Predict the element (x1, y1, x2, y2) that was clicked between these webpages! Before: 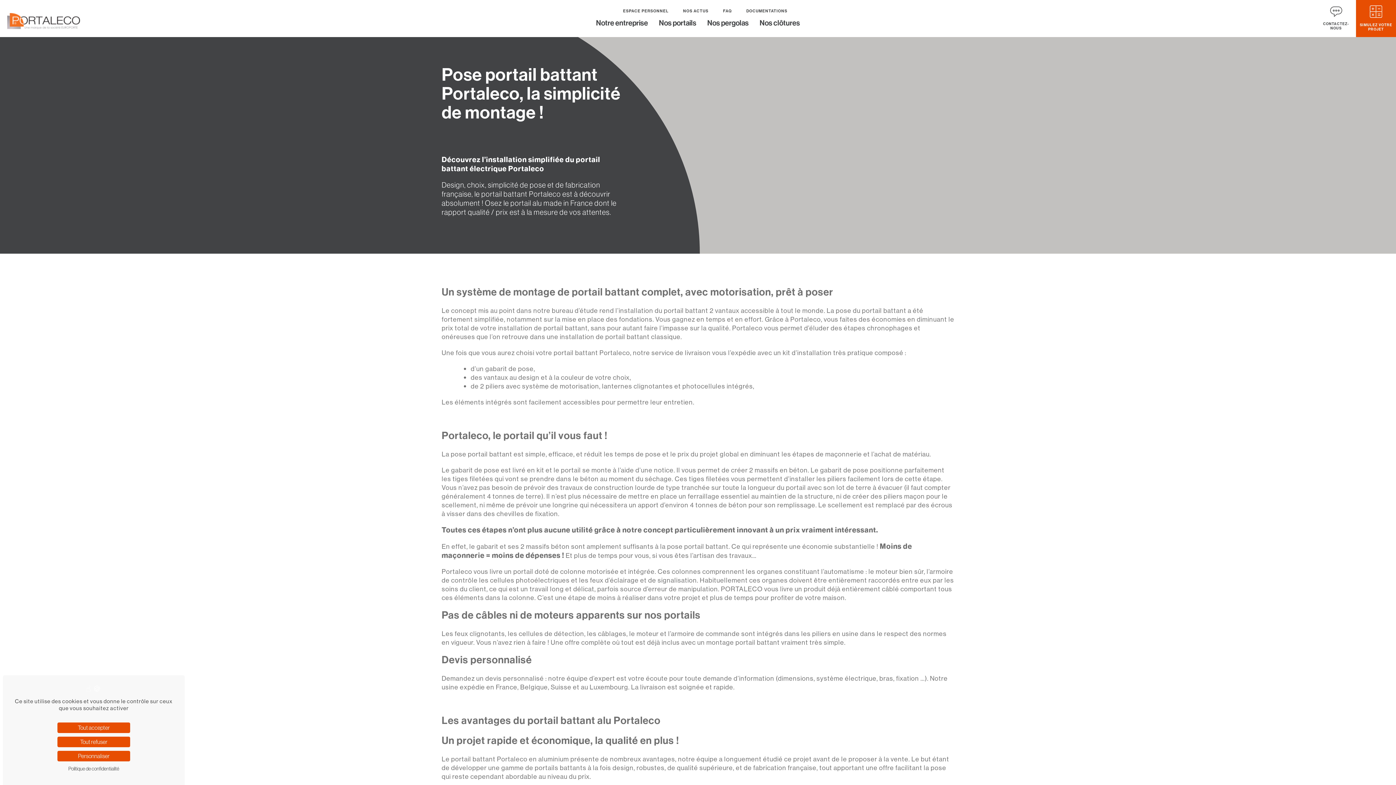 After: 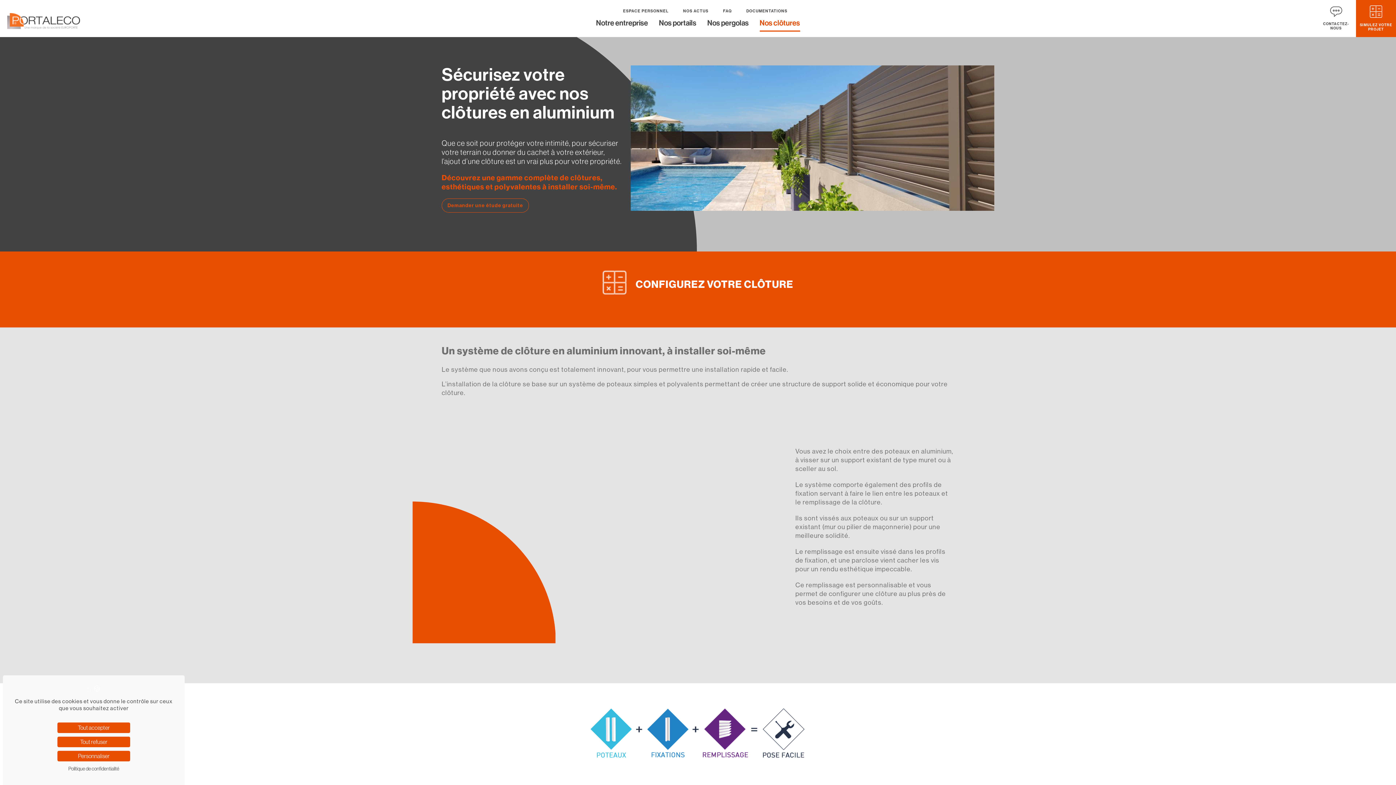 Action: label: Nos clôtures bbox: (759, 19, 800, 35)